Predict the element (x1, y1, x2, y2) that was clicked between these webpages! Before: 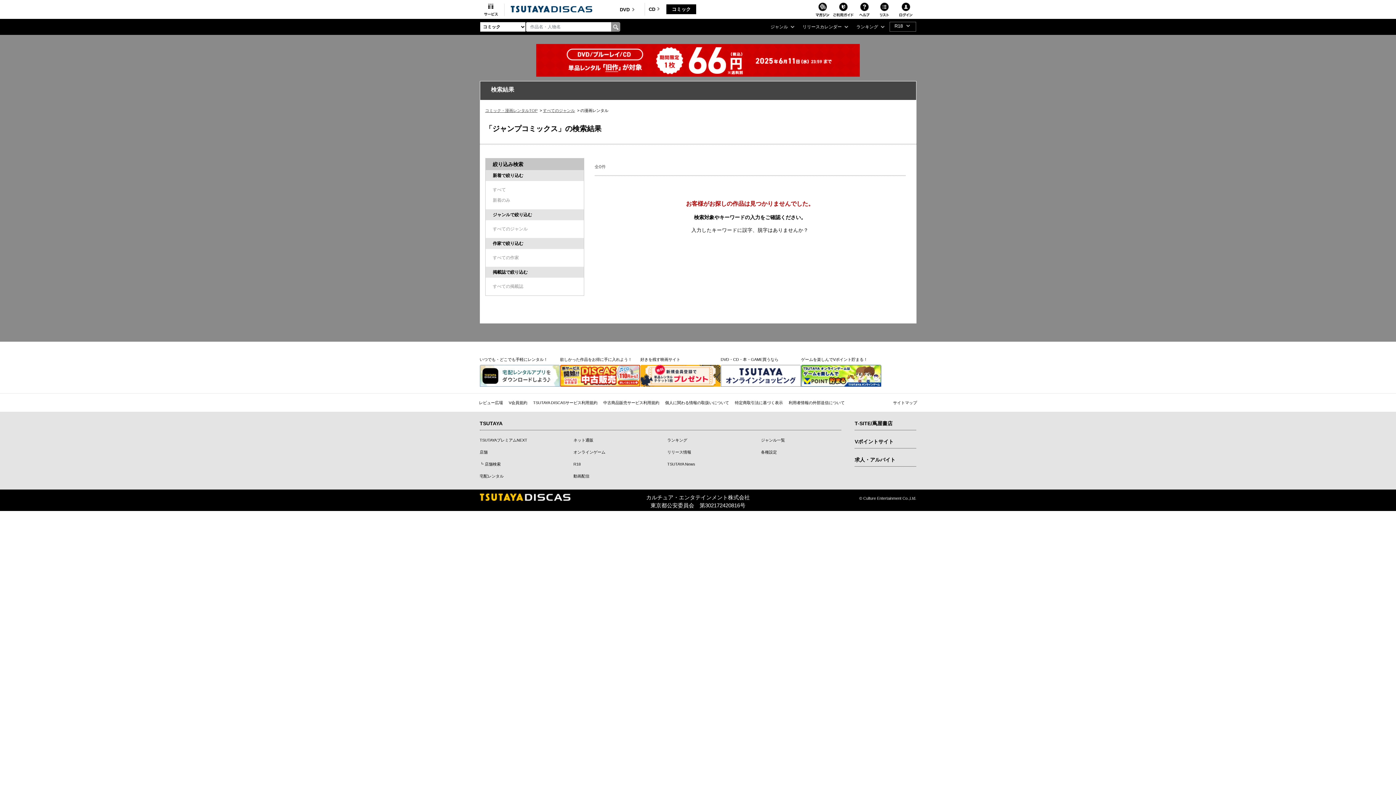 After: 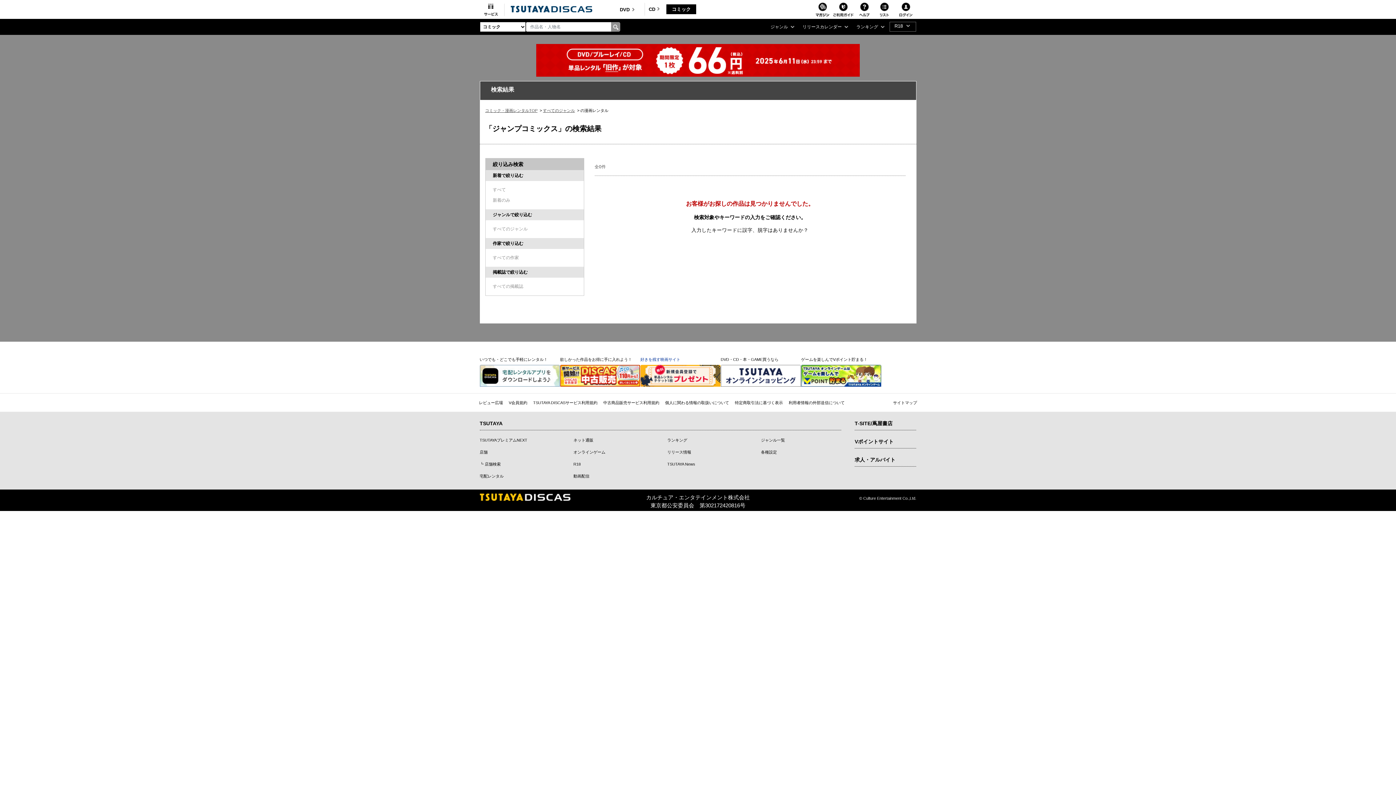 Action: label: 好きを残す映画サイト bbox: (640, 357, 680, 361)